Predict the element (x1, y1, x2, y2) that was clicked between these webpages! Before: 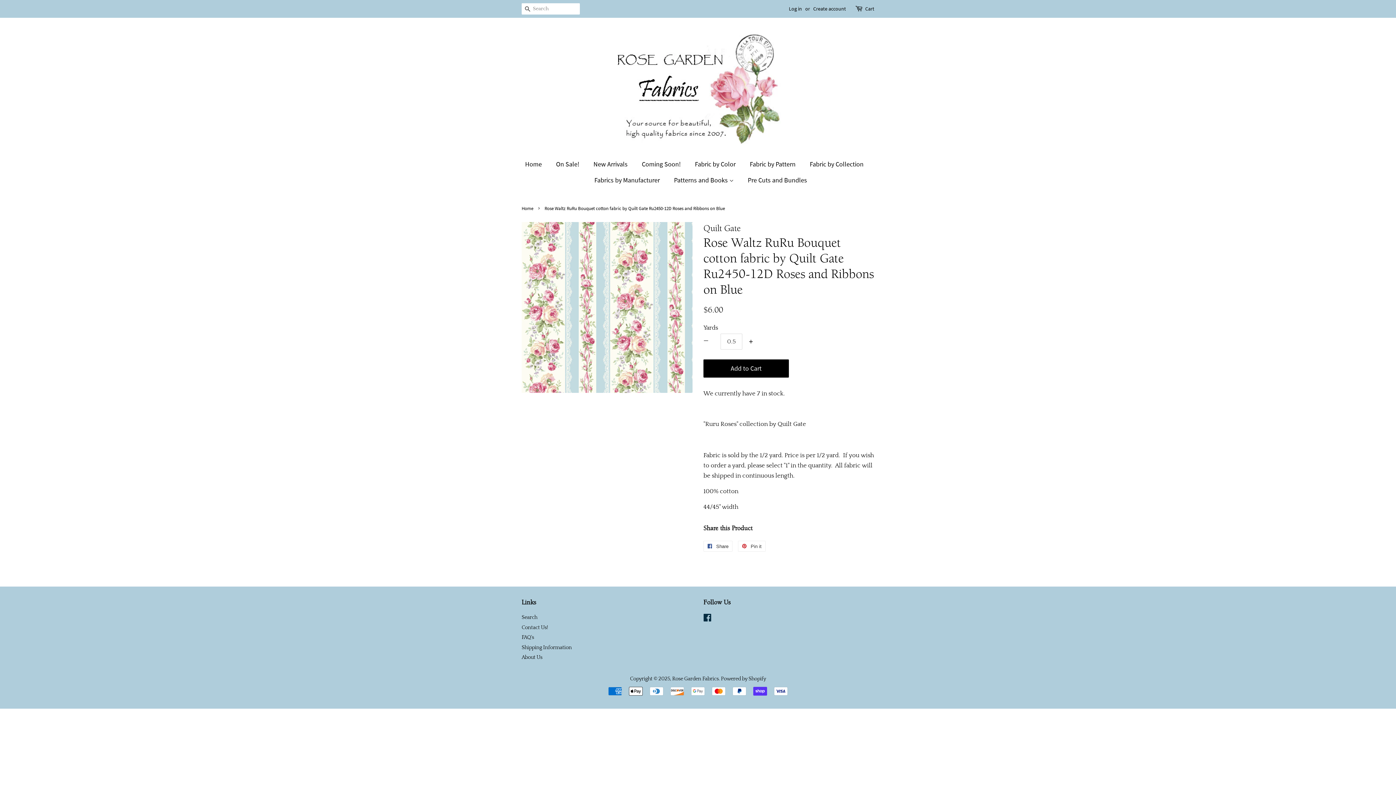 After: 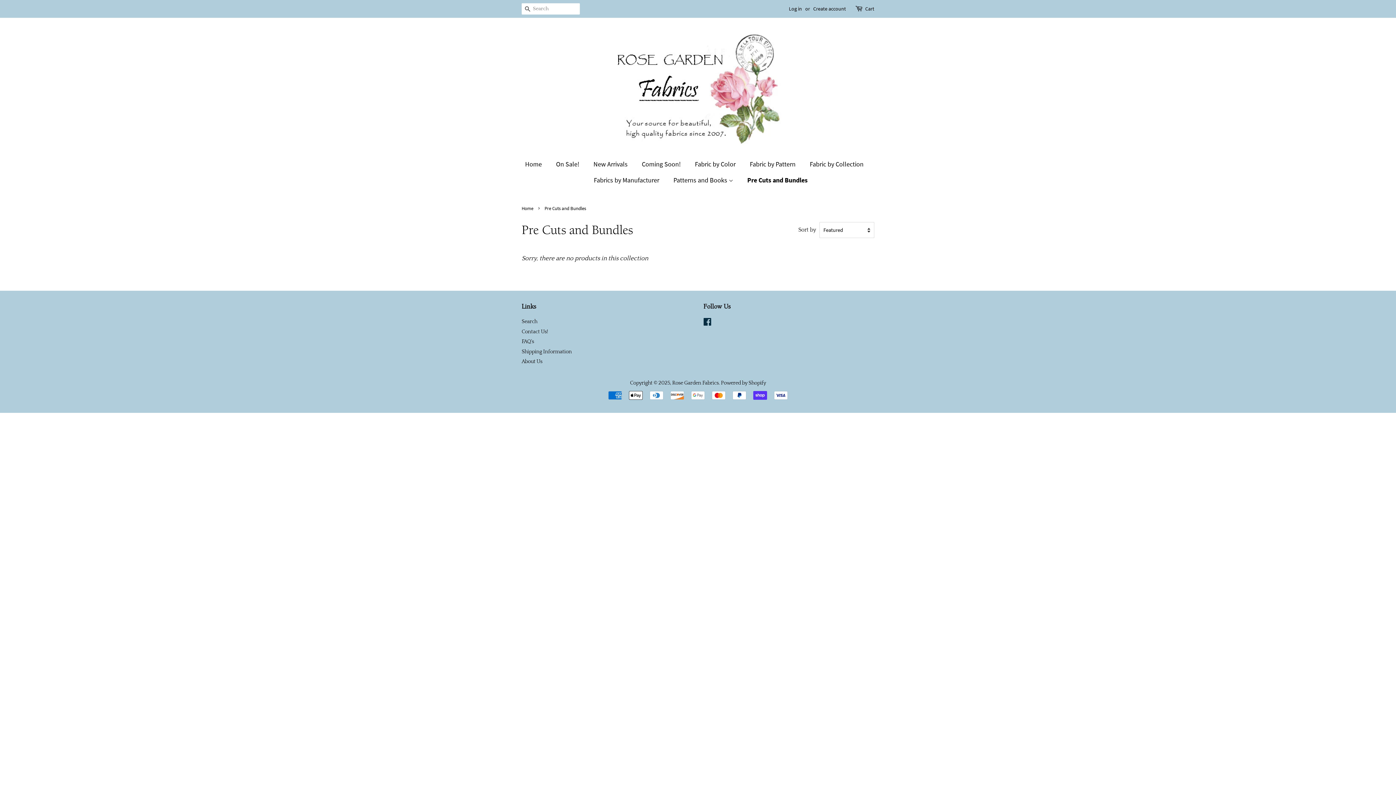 Action: label: Pre Cuts and Bundles bbox: (742, 172, 807, 188)